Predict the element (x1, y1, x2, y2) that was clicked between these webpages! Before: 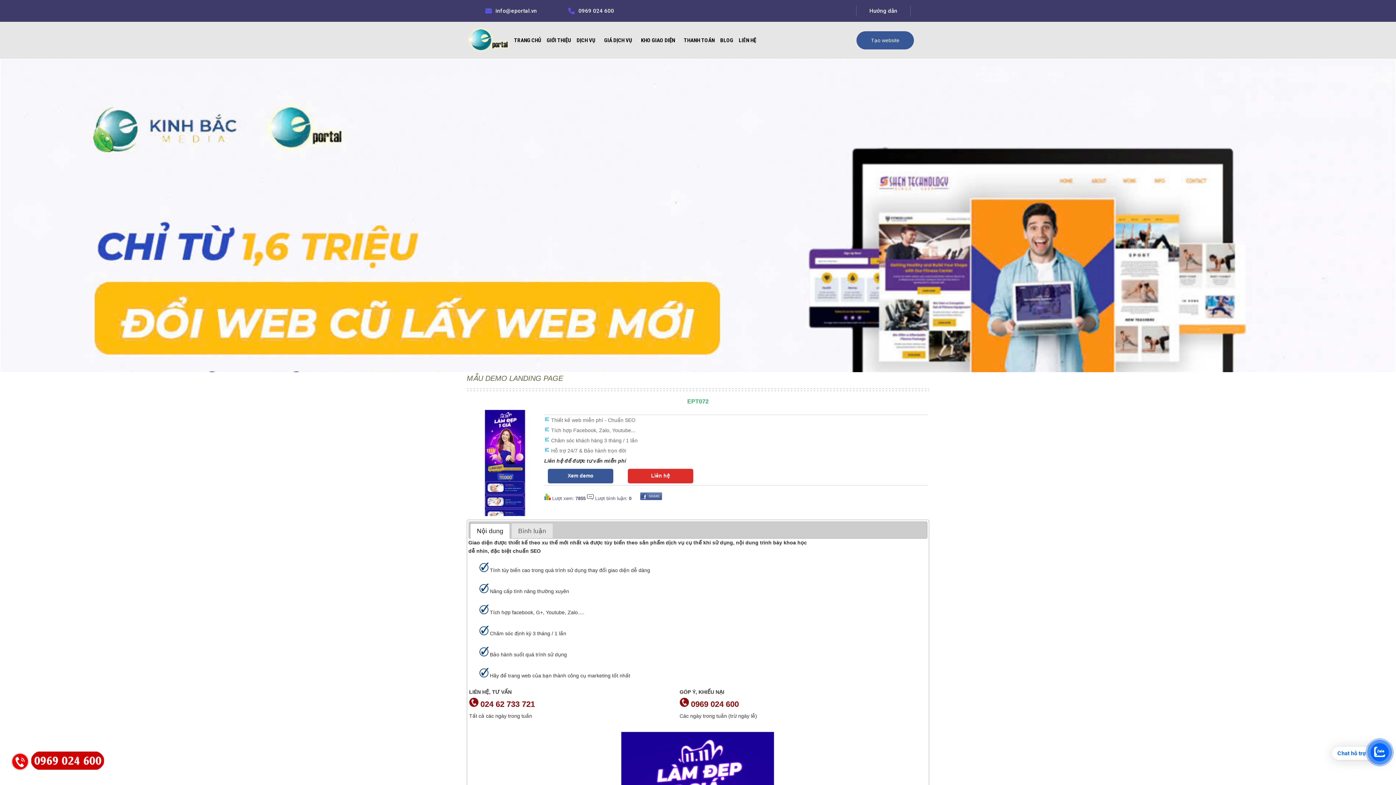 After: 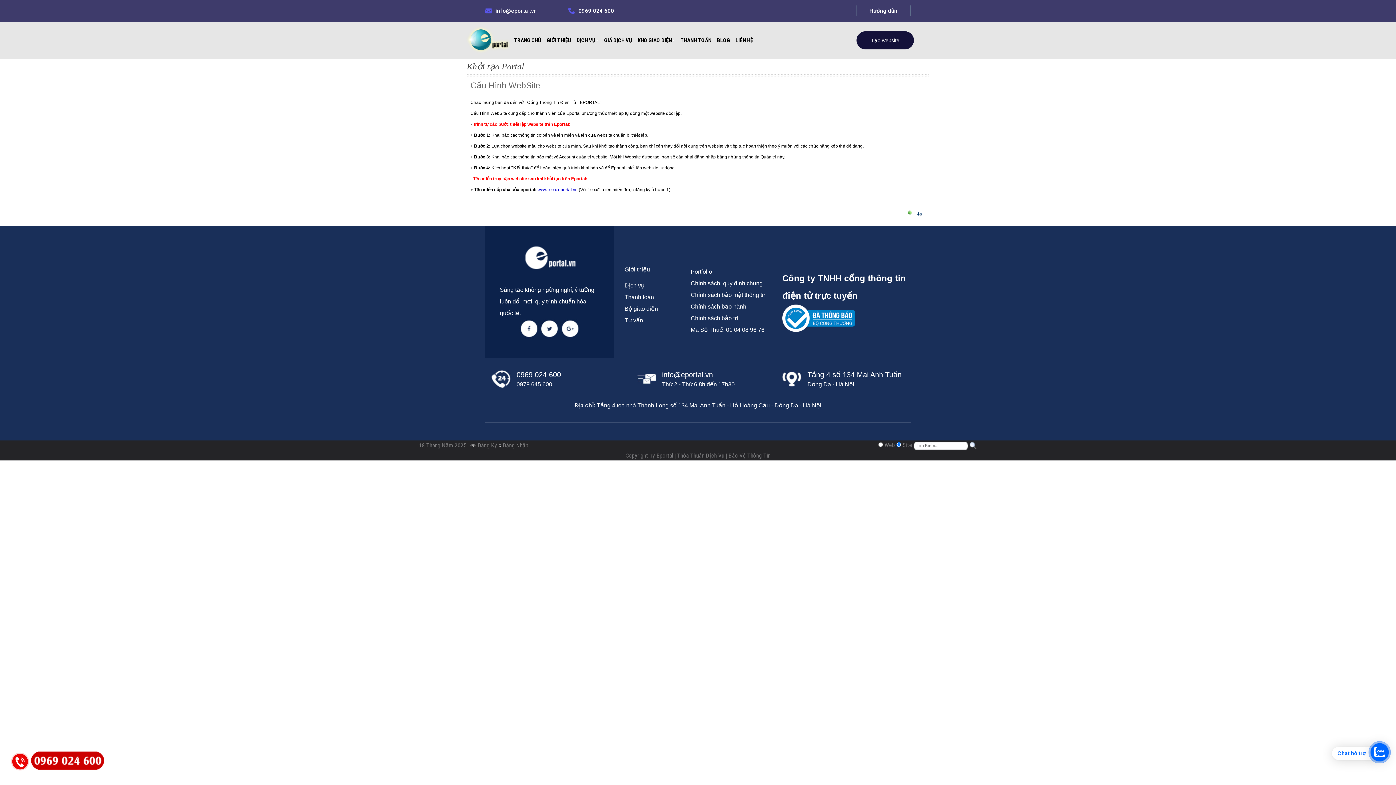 Action: bbox: (871, 37, 899, 43) label: Tạo website